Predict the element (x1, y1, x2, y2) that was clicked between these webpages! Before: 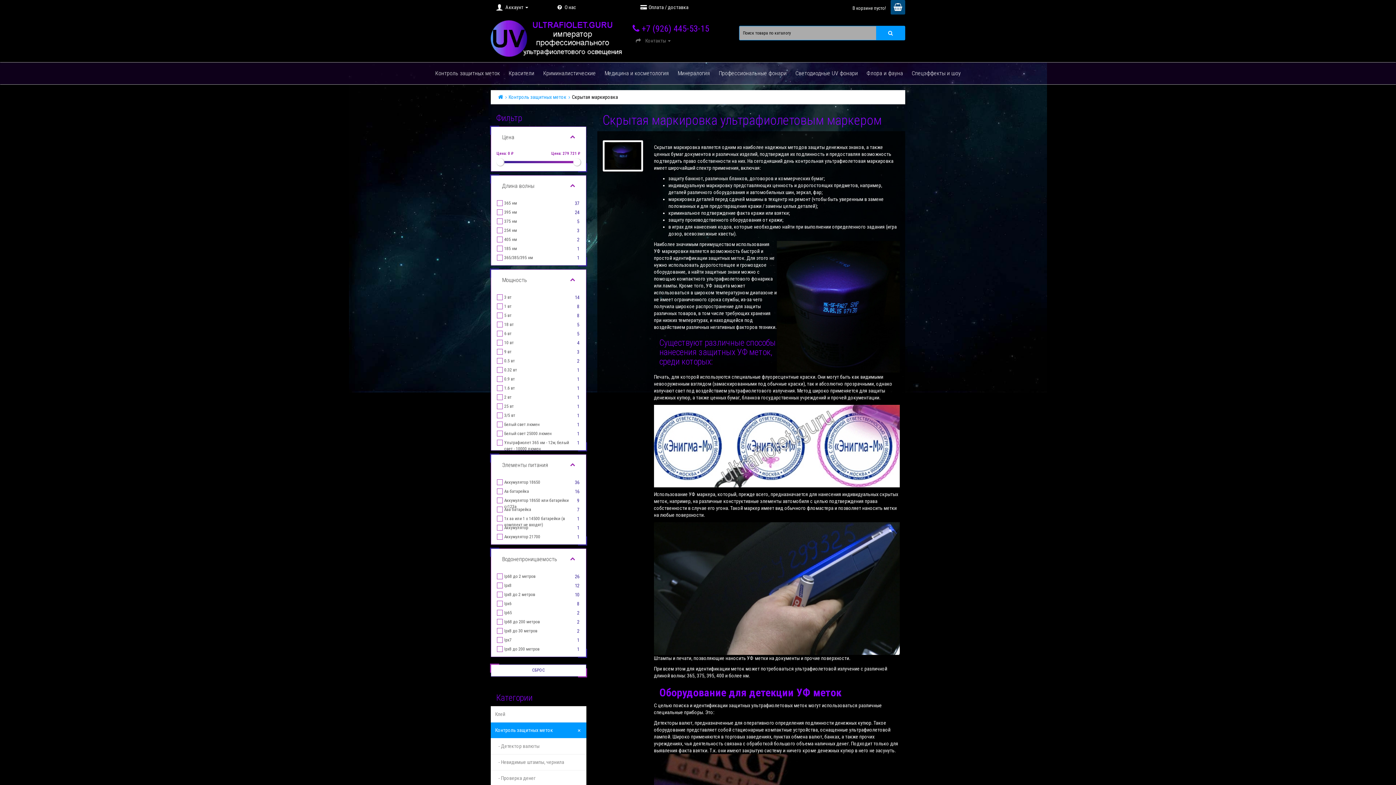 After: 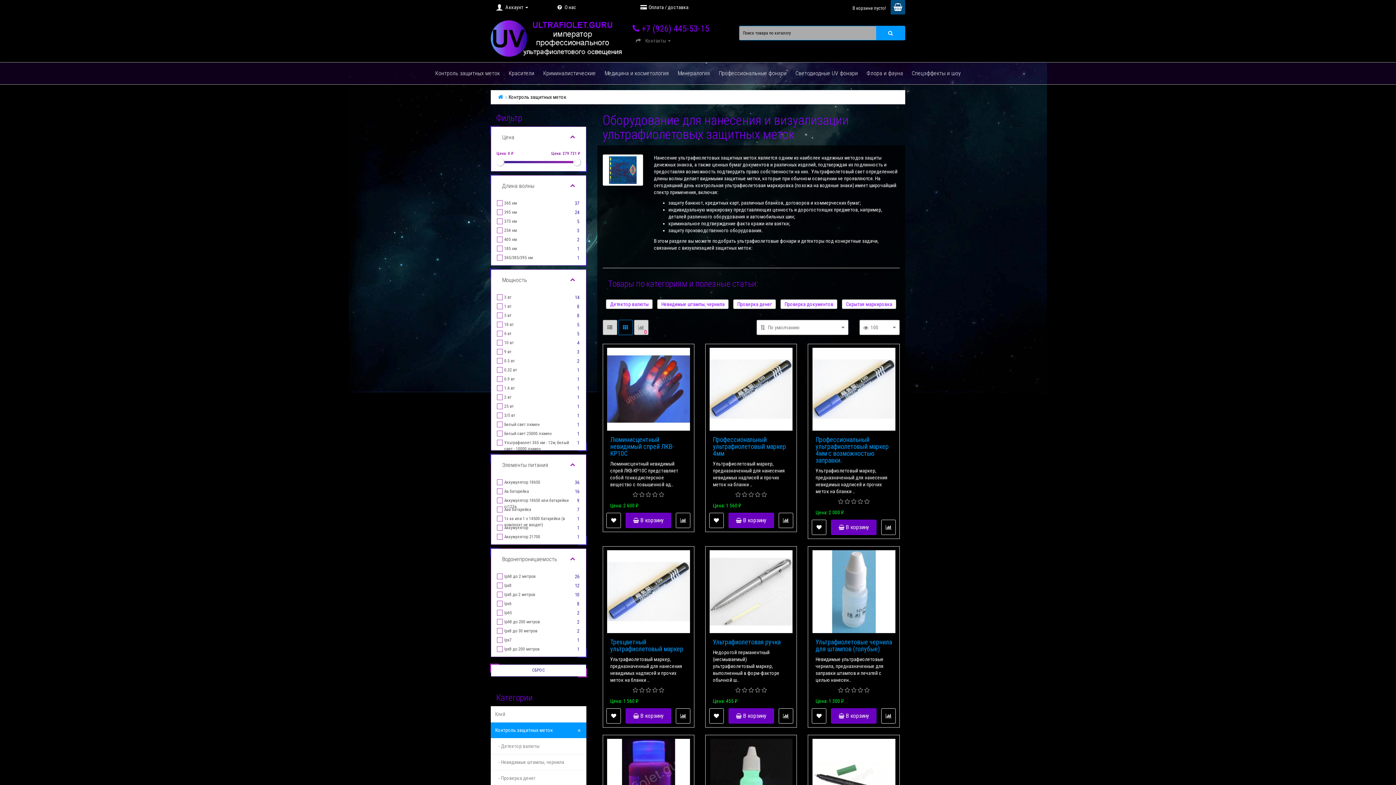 Action: bbox: (508, 94, 566, 99) label: Контроль защитных меток